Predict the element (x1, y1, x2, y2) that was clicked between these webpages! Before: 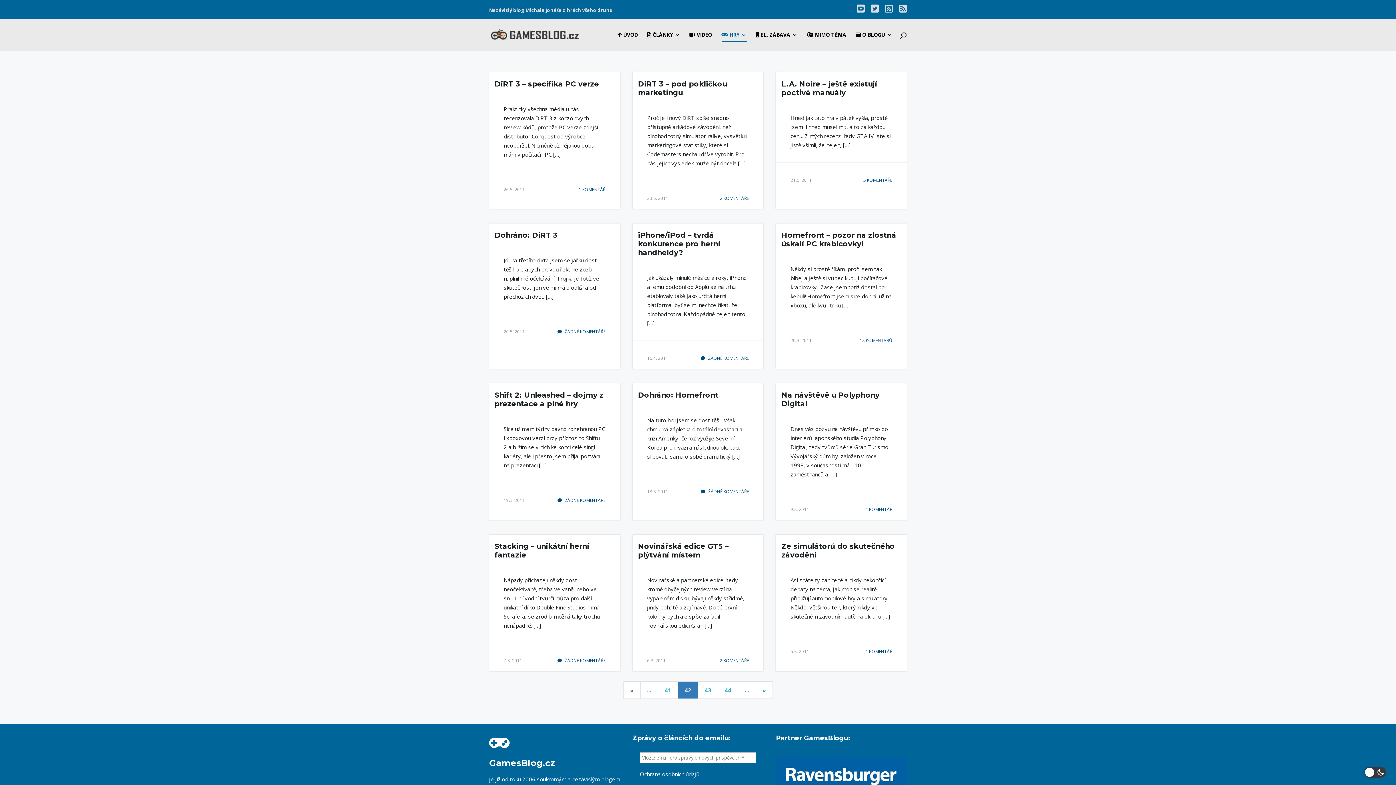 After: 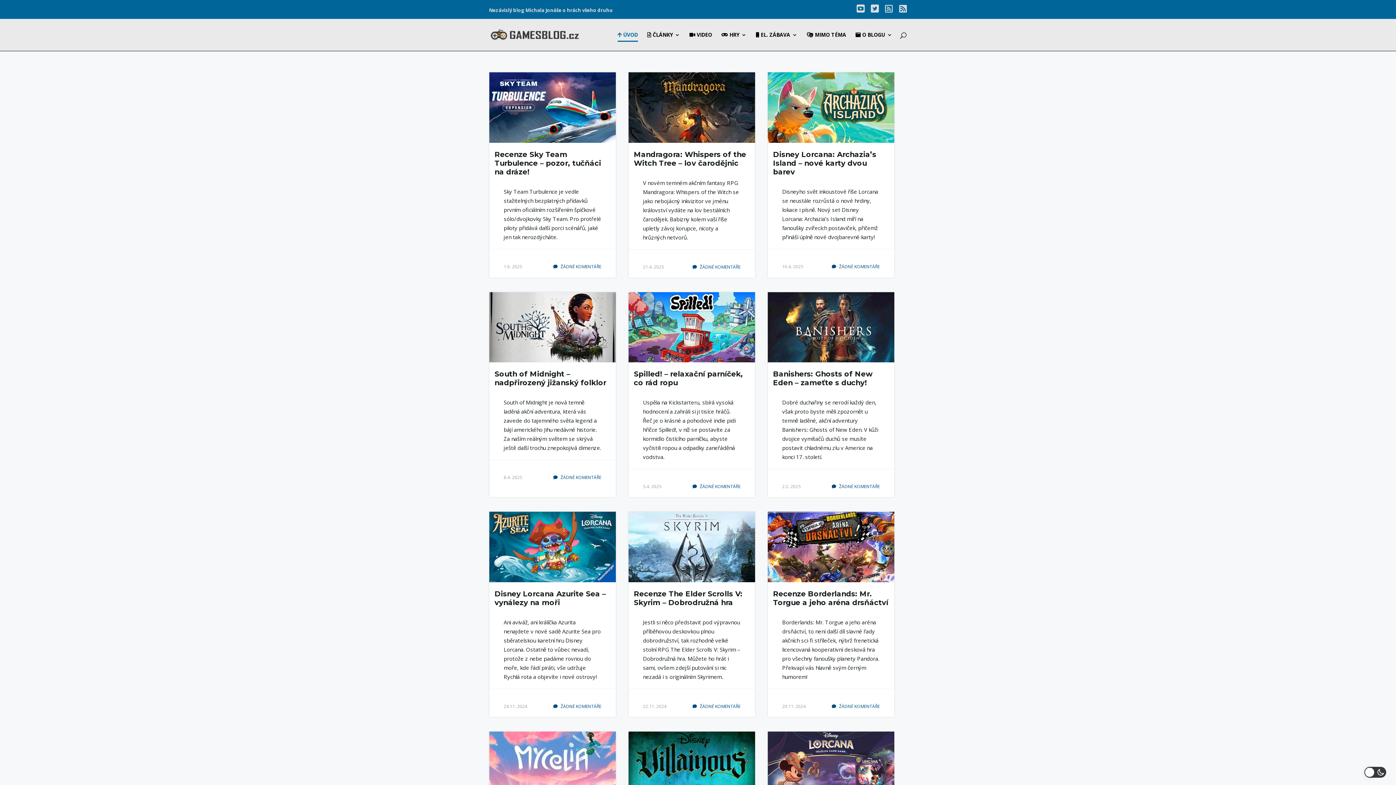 Action: label:  ÚVOD bbox: (617, 32, 638, 50)